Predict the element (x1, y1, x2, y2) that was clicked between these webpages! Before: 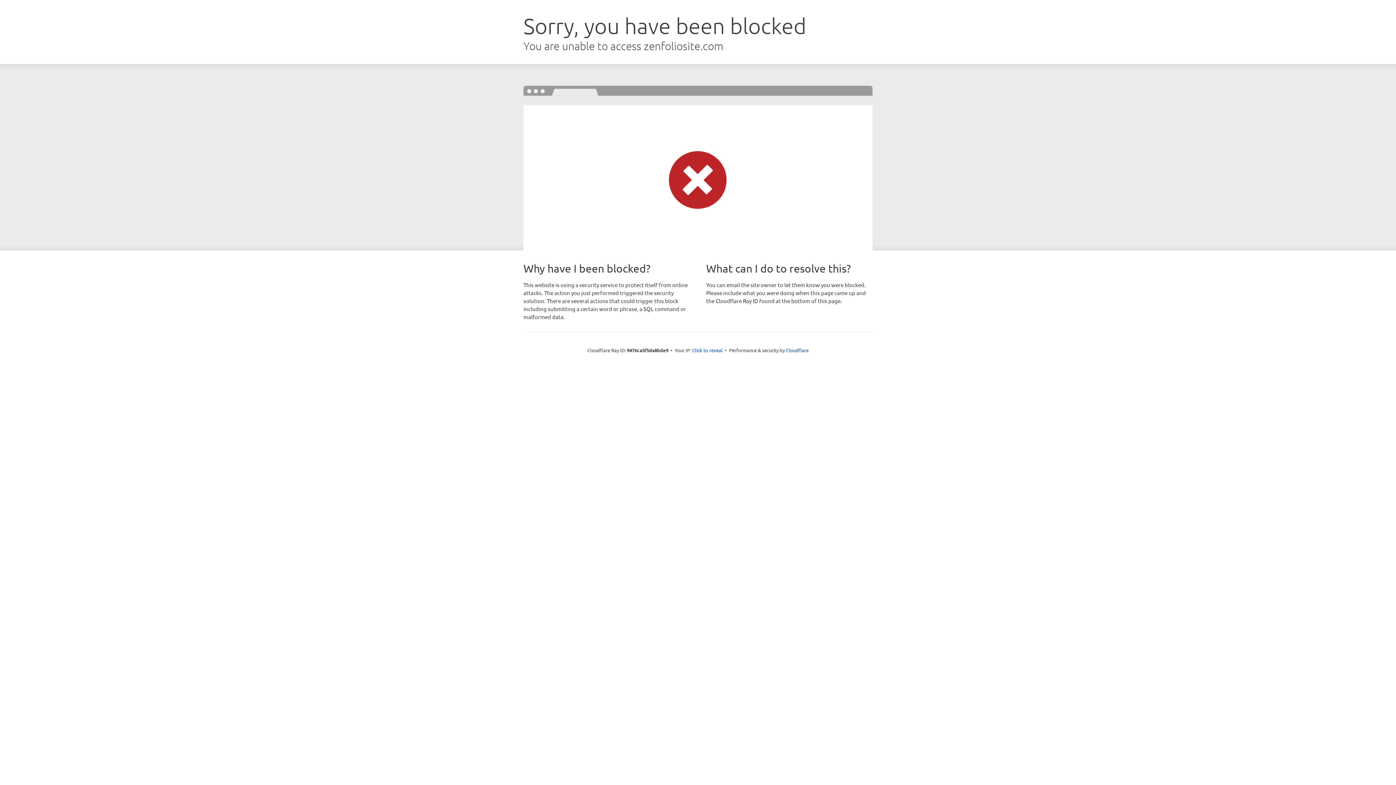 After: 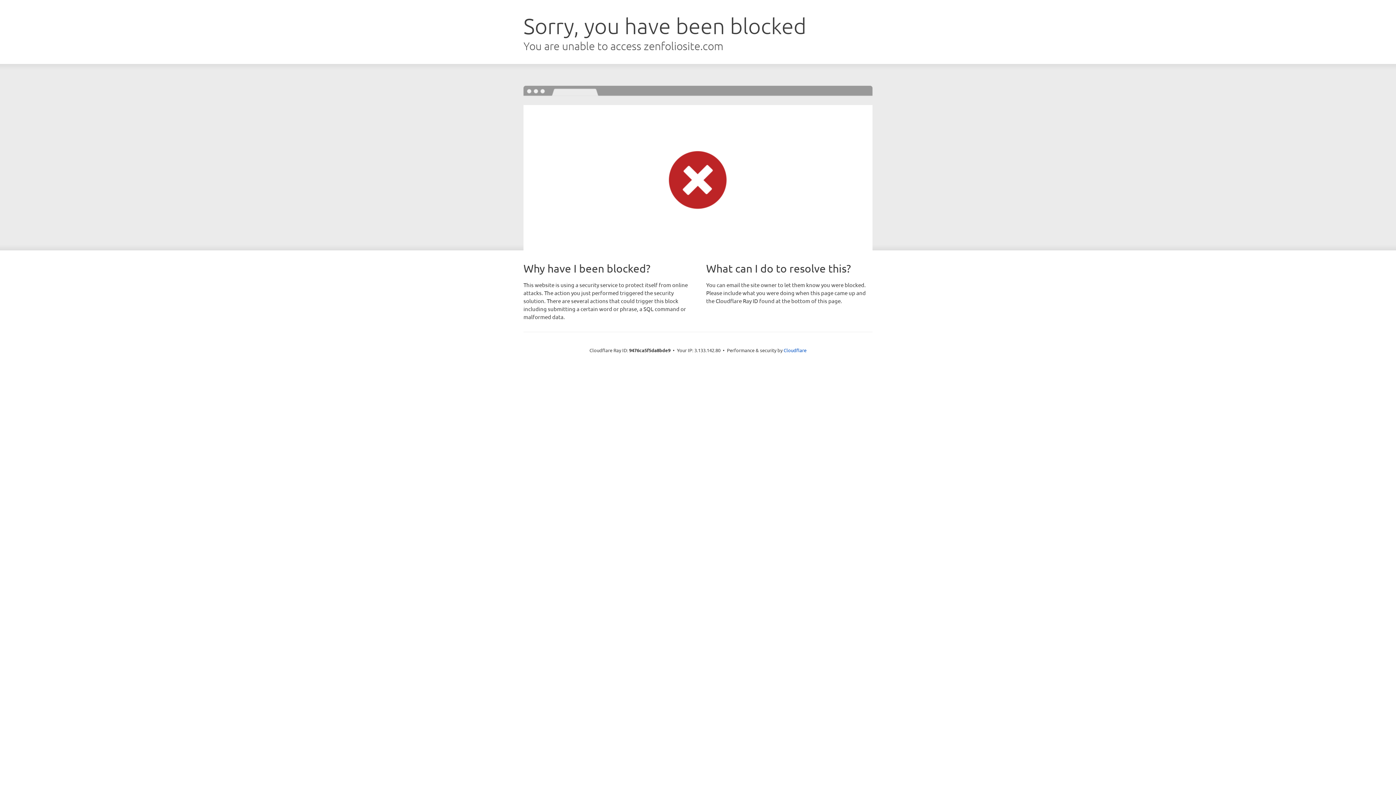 Action: bbox: (692, 346, 722, 353) label: Click to reveal